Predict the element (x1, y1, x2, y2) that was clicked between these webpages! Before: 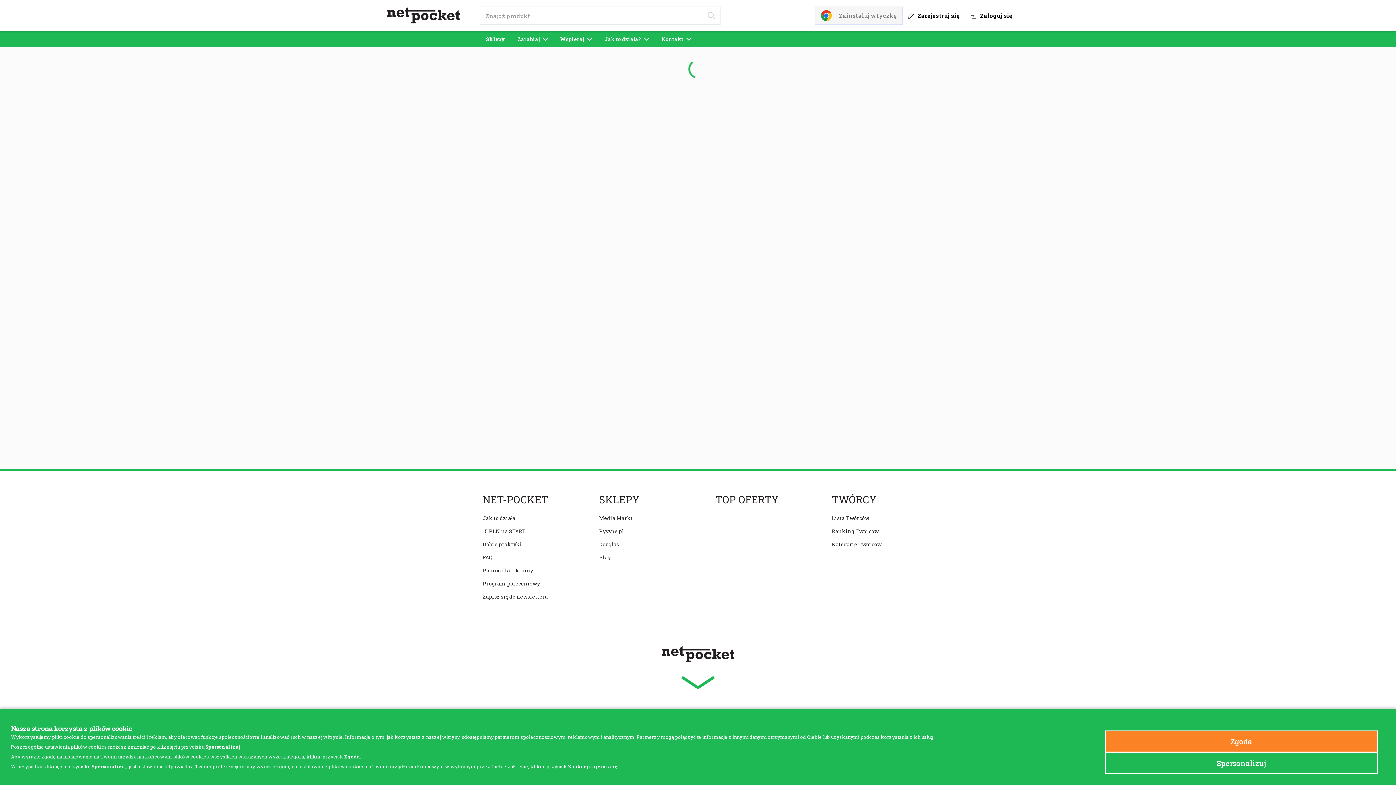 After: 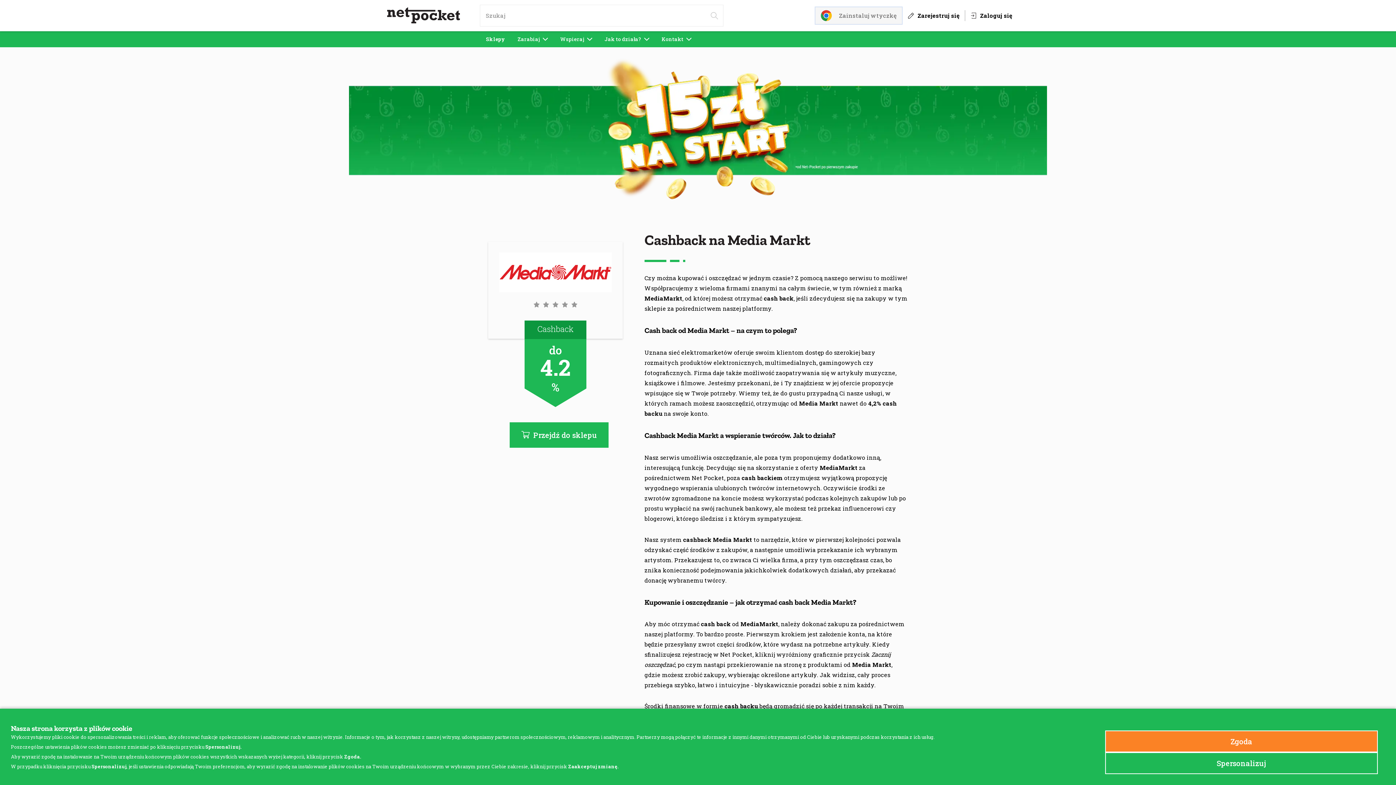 Action: label: Media Markt bbox: (599, 509, 633, 527)